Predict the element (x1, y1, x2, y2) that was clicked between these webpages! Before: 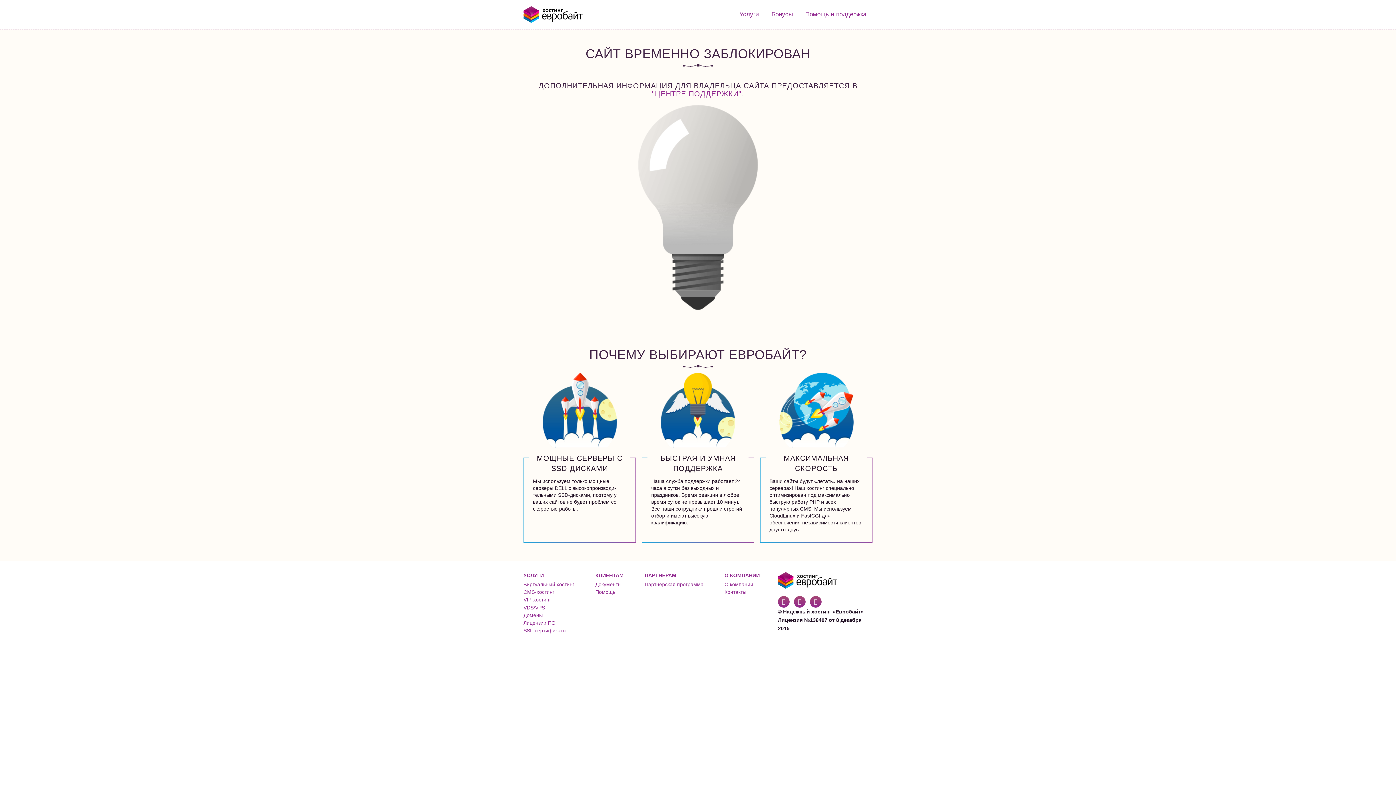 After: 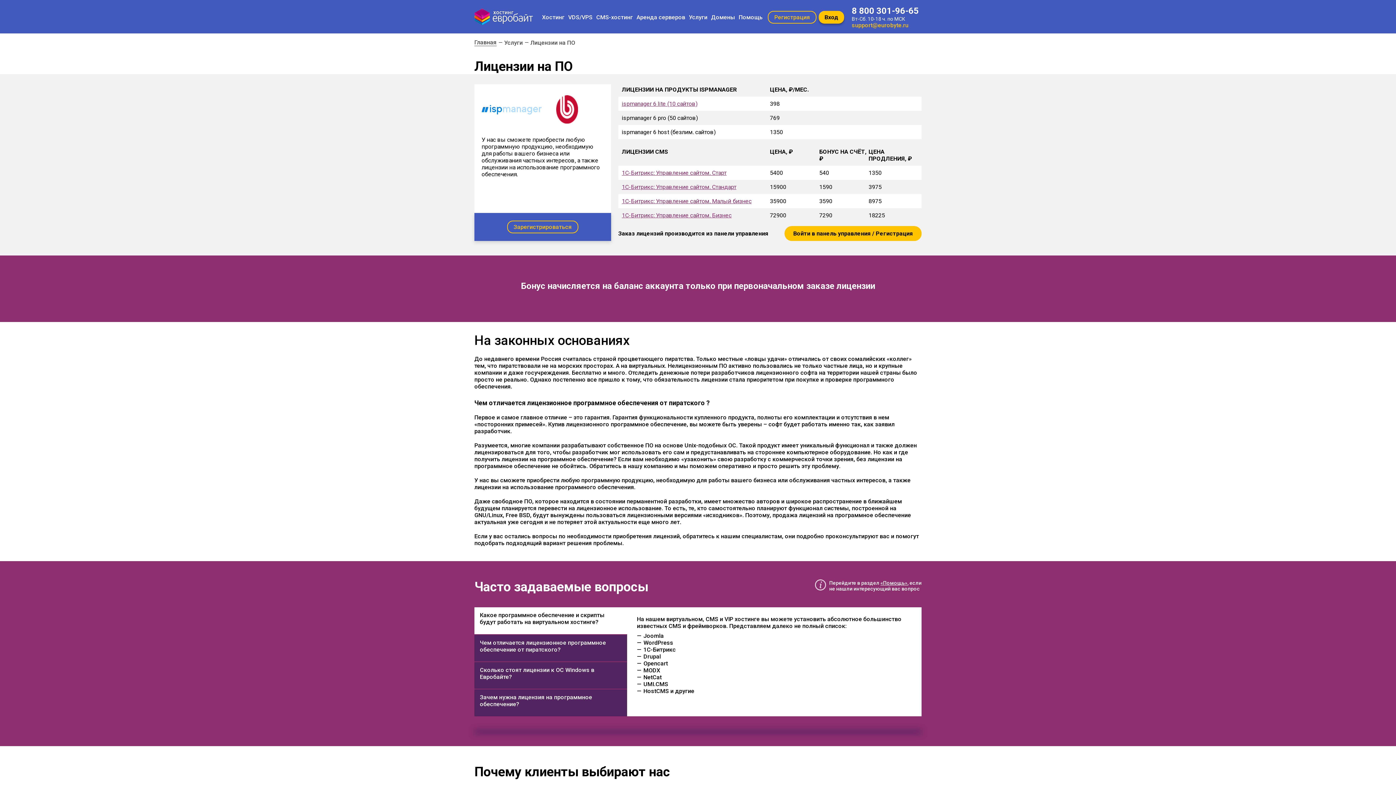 Action: label: Лицензии ПО bbox: (523, 620, 555, 626)